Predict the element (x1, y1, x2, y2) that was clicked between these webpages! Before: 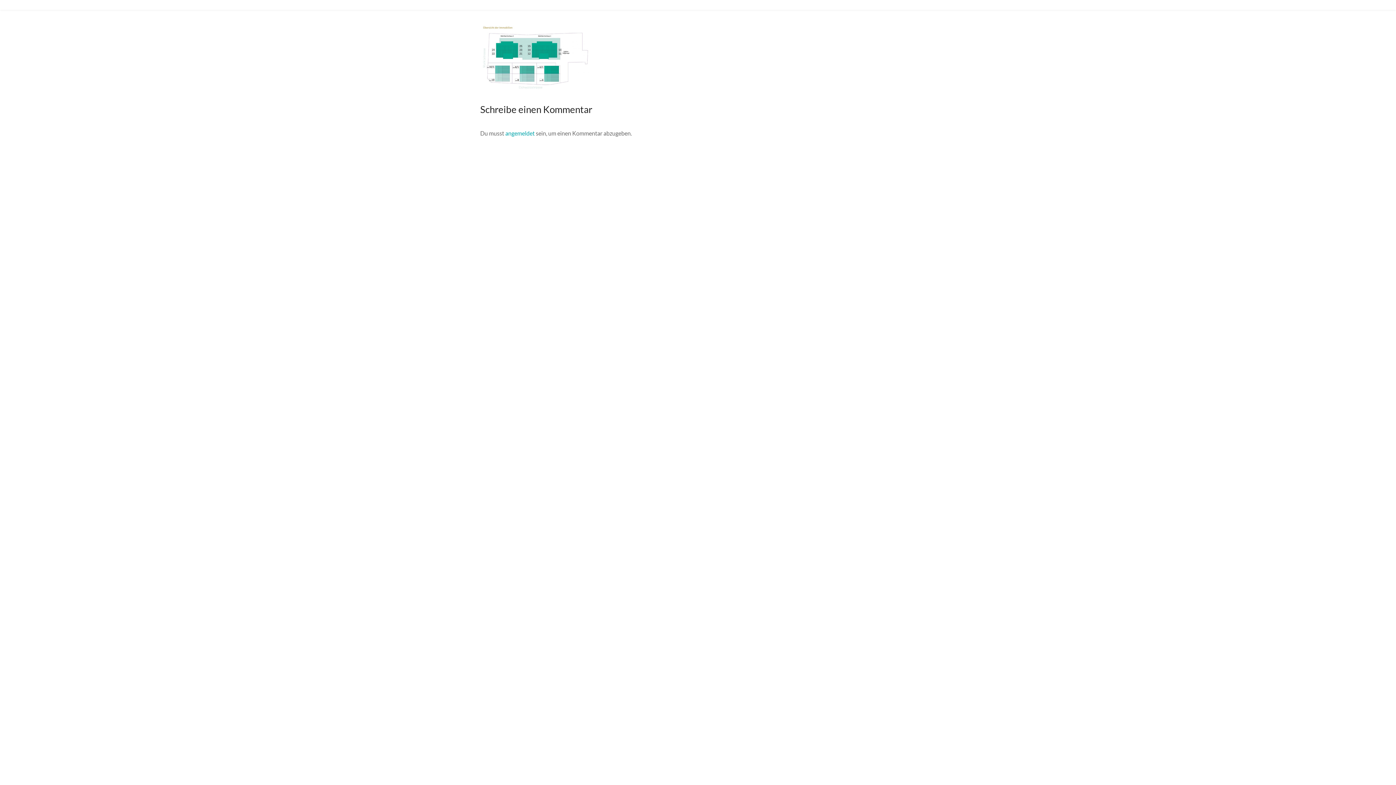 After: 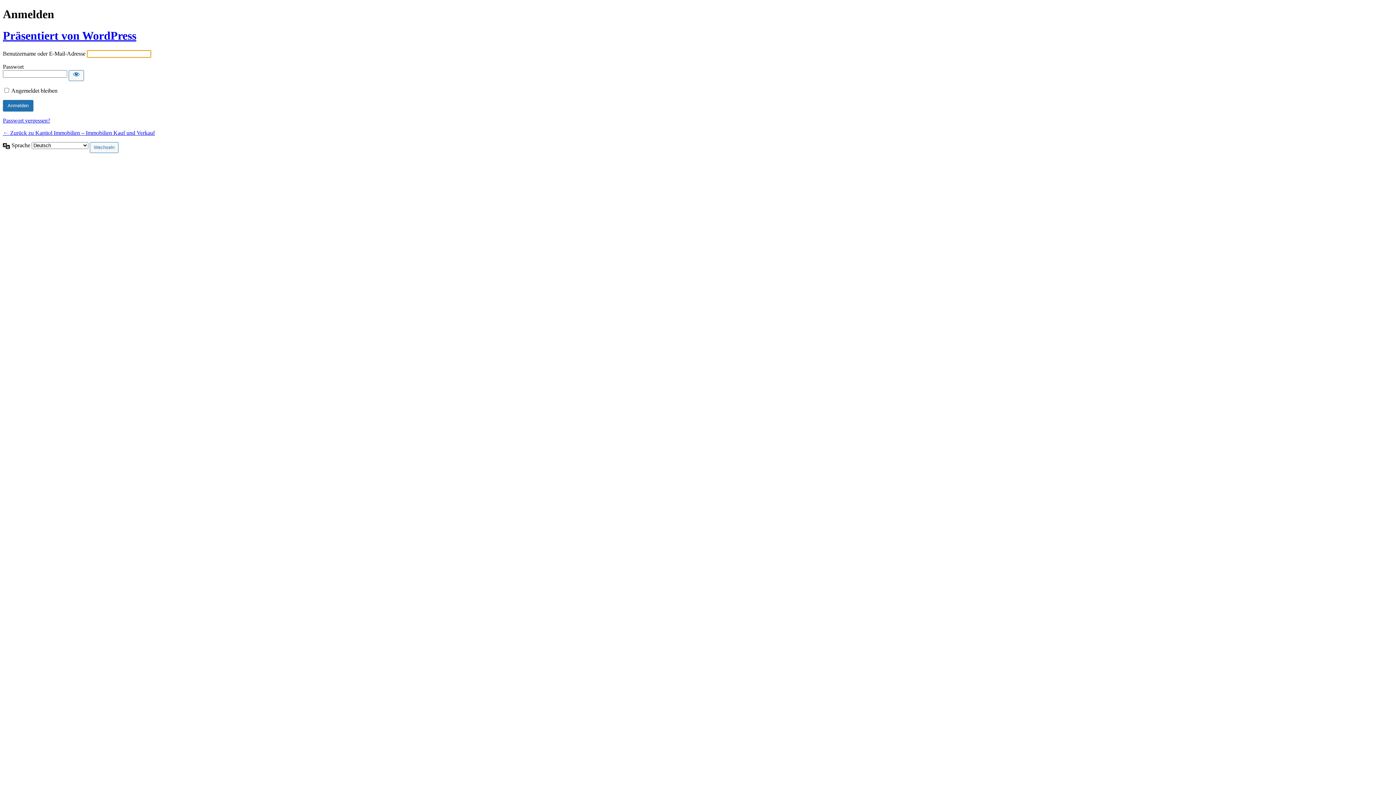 Action: bbox: (505, 129, 534, 136) label: angemeldet